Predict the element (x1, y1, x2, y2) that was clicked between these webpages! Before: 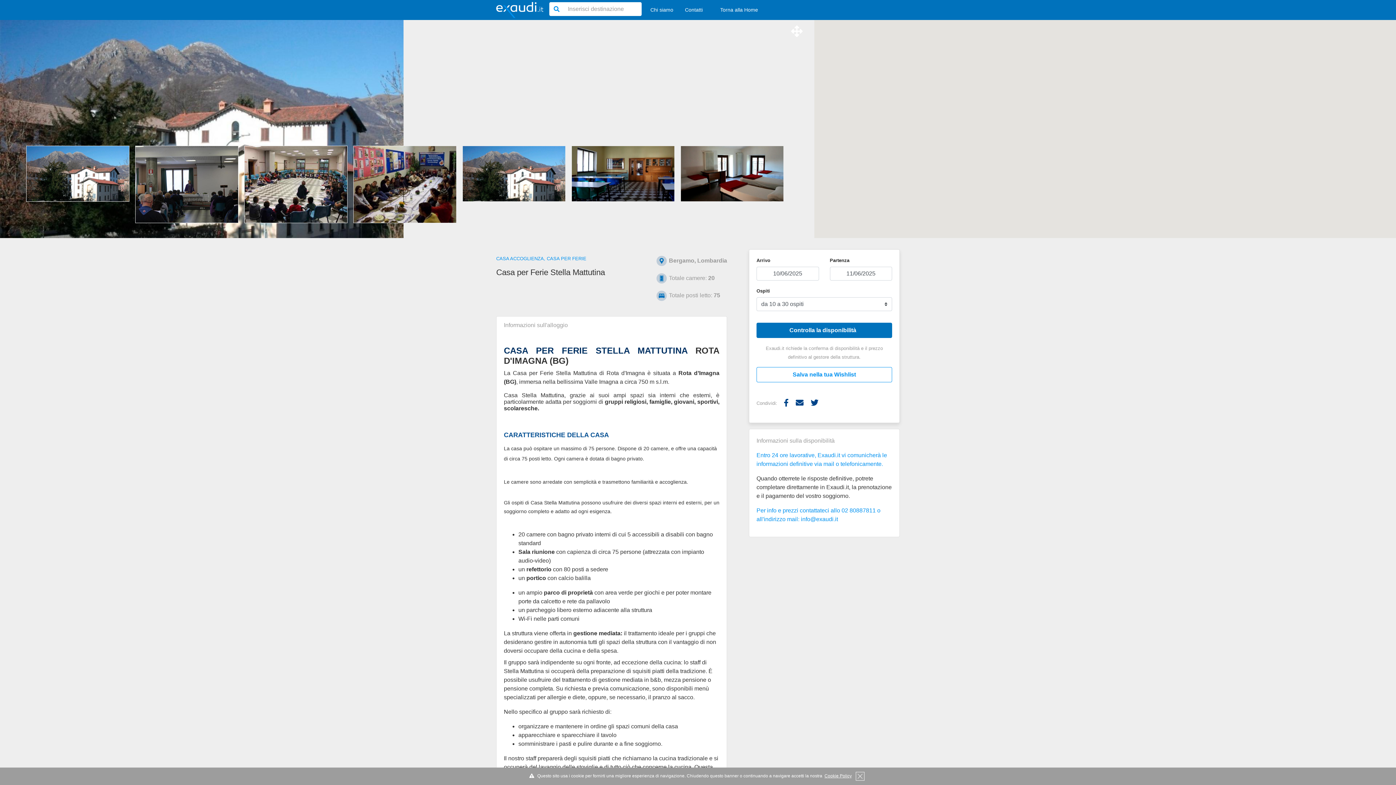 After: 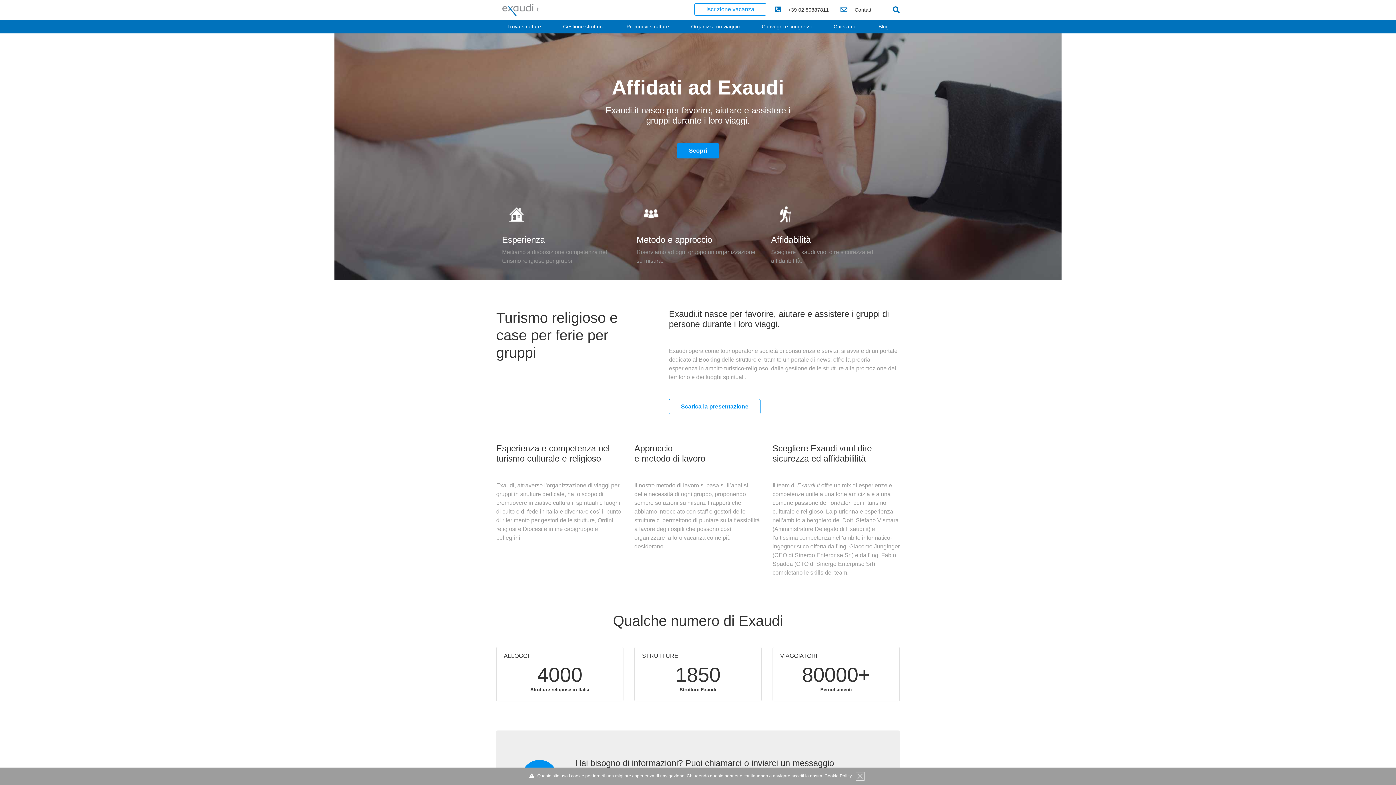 Action: bbox: (647, 3, 676, 16) label: Chi siamo